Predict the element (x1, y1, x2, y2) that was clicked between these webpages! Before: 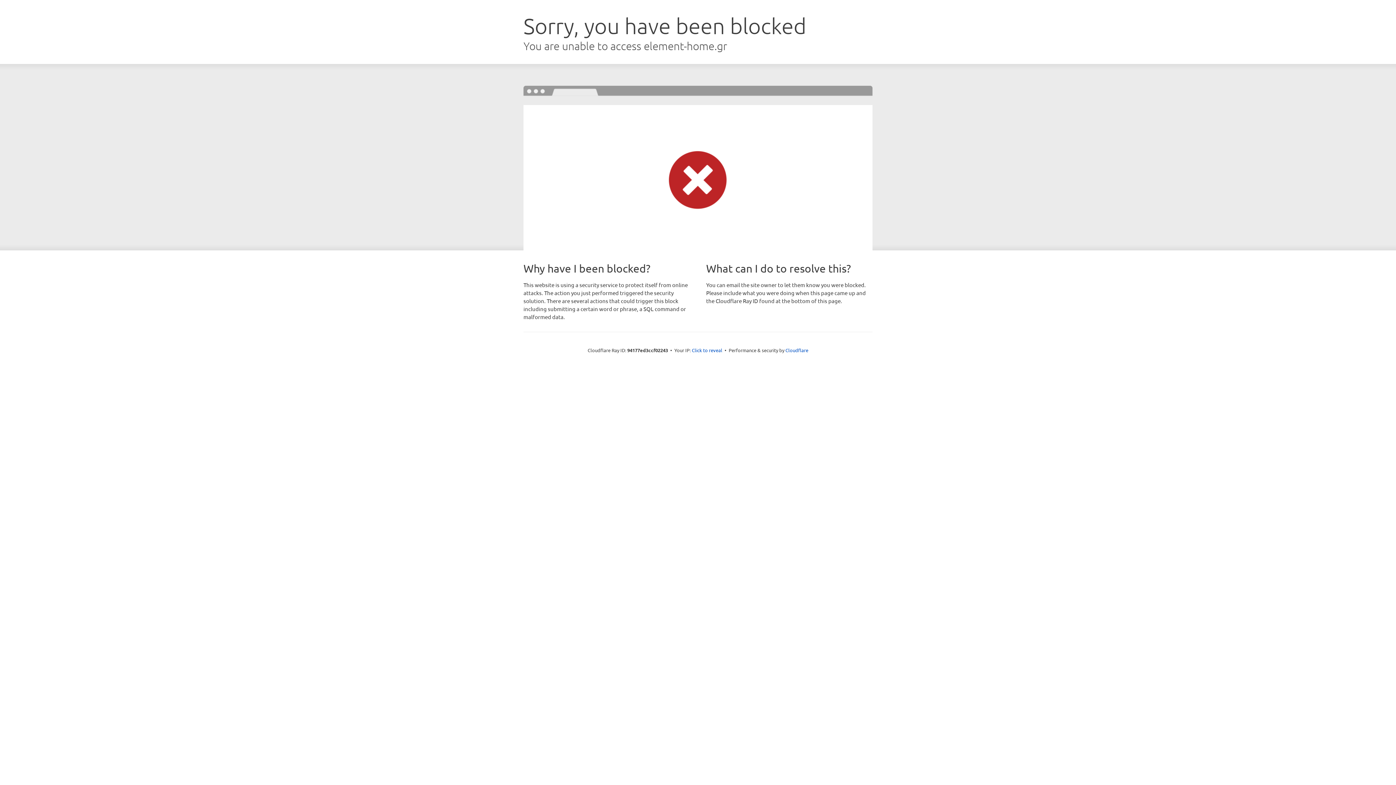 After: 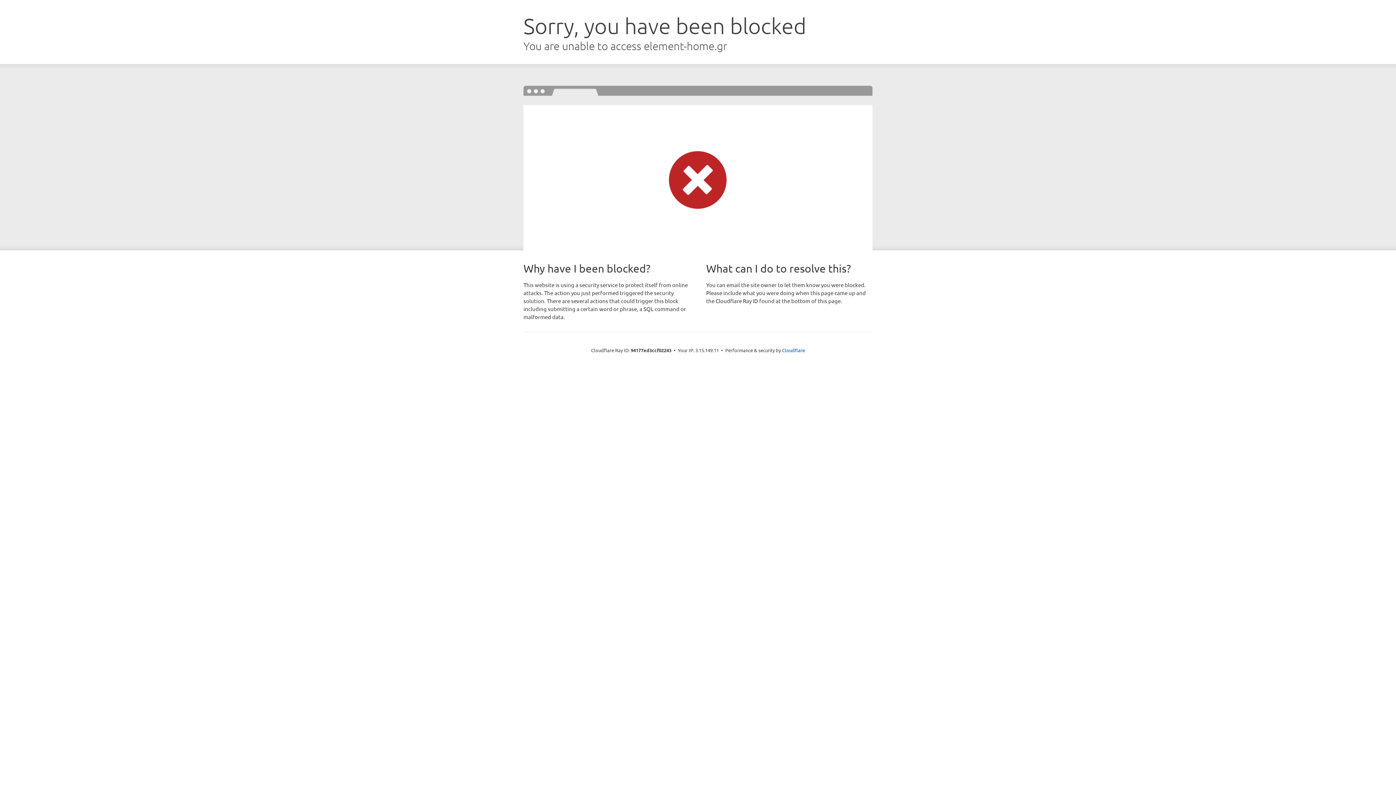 Action: label: Click to reveal bbox: (692, 346, 722, 353)